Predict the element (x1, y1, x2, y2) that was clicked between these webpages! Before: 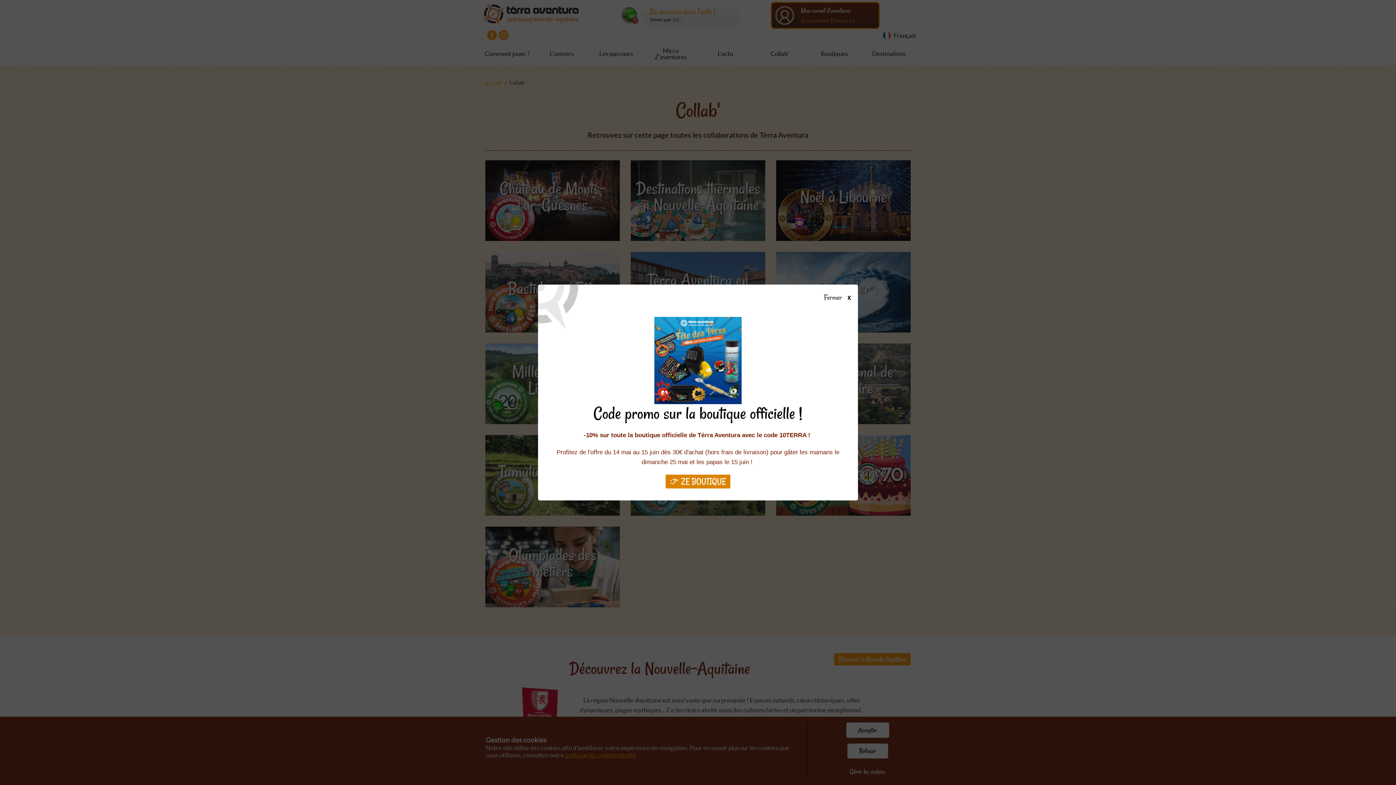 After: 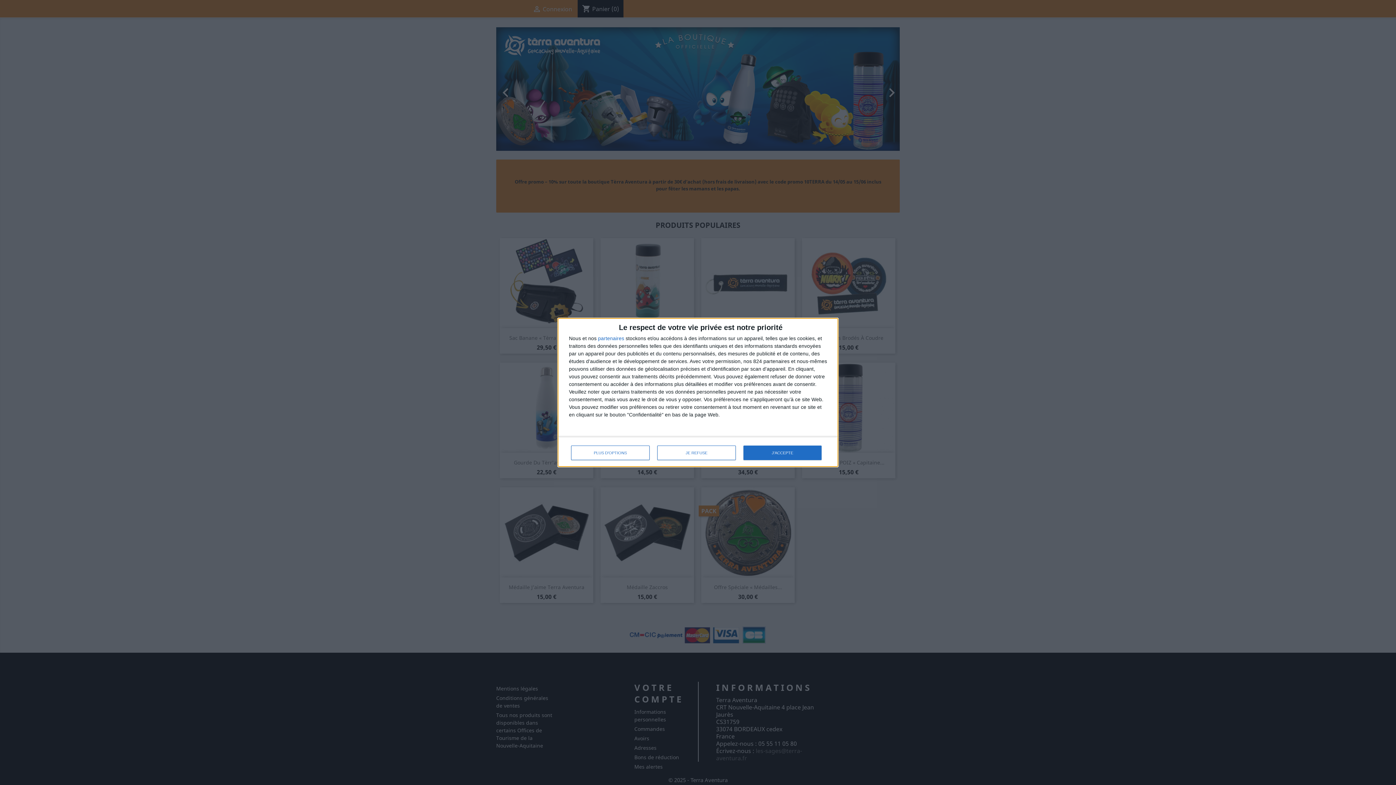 Action: bbox: (665, 474, 730, 488) label: 👉 ZE BOUTIQUE